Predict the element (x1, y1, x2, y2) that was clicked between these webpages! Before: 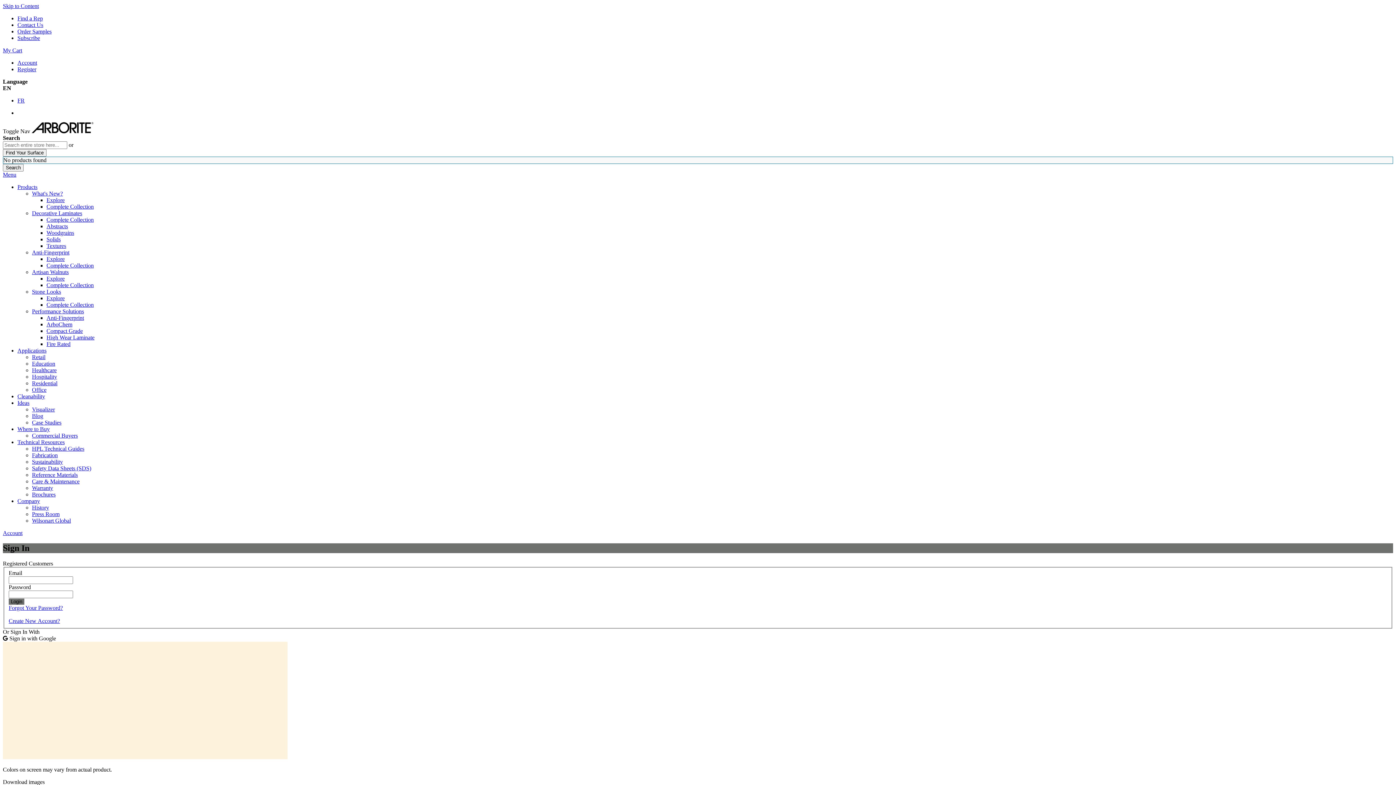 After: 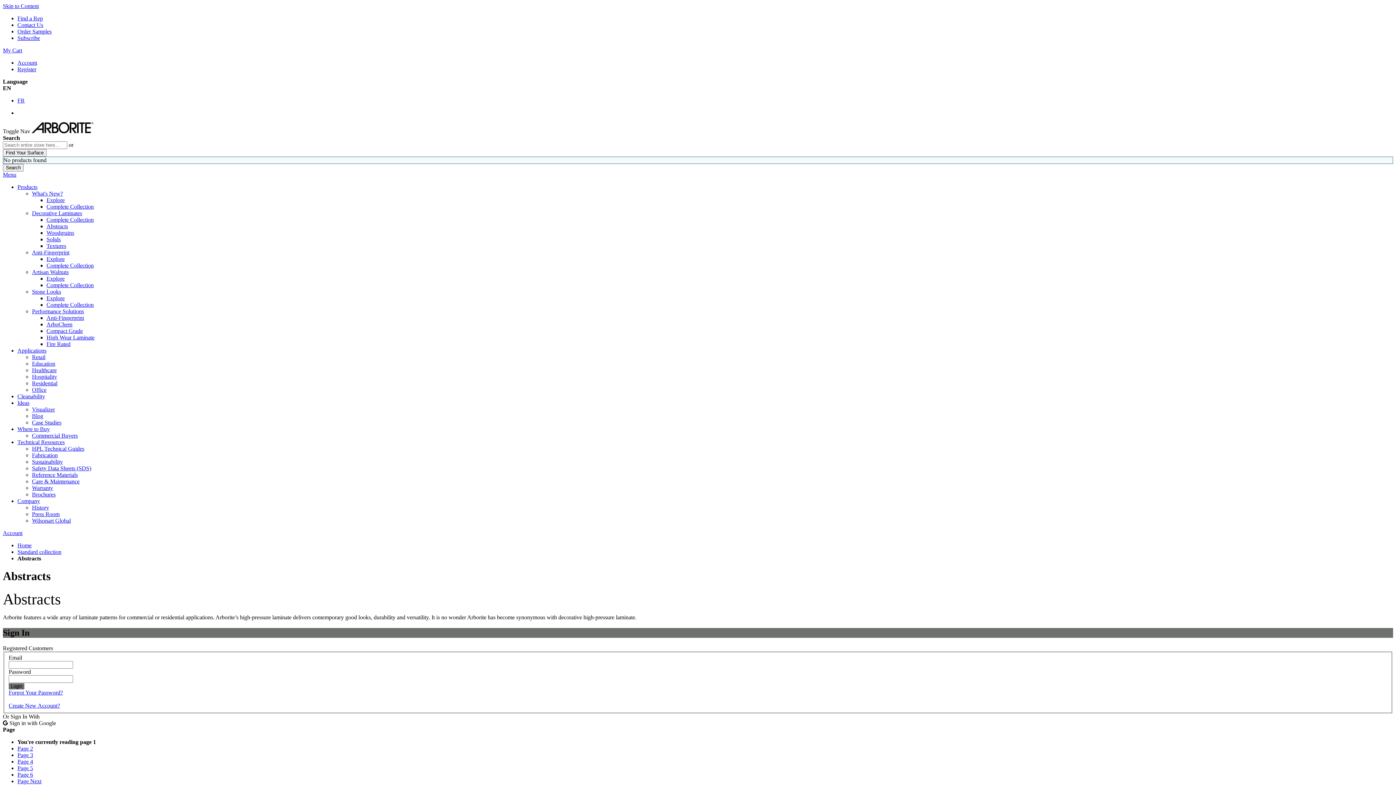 Action: bbox: (46, 223, 68, 229) label: Abstracts